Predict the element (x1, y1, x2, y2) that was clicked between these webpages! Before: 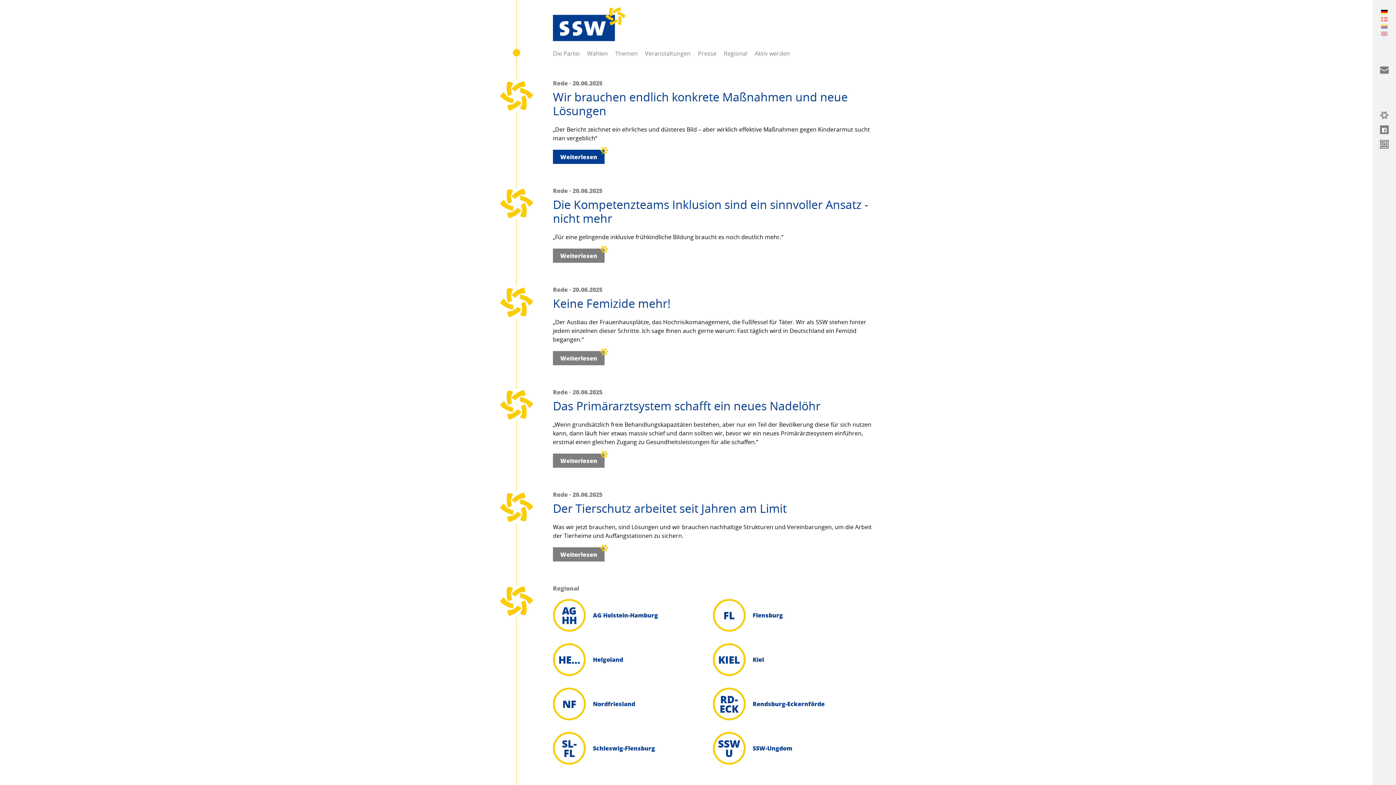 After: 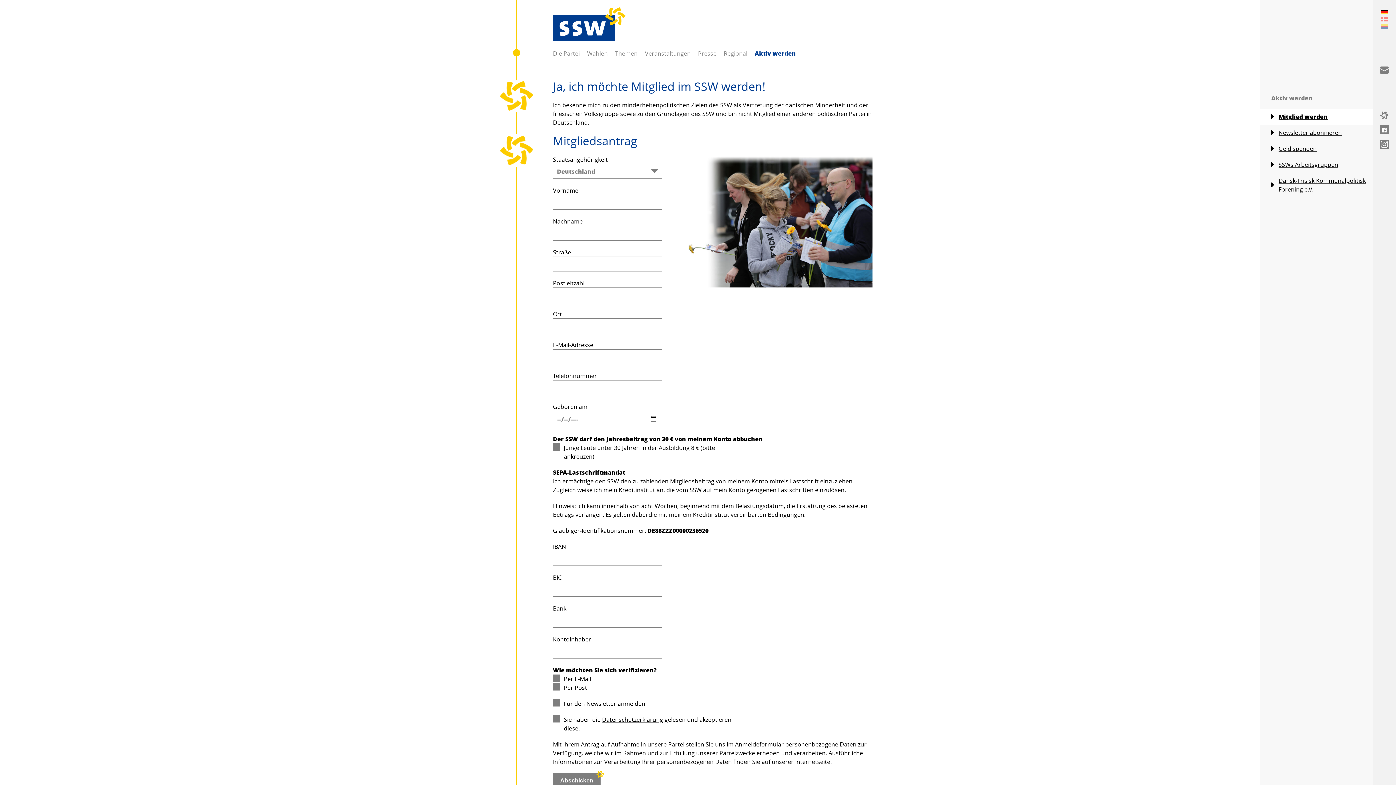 Action: label: Aktiv werden bbox: (747, 41, 797, 64)